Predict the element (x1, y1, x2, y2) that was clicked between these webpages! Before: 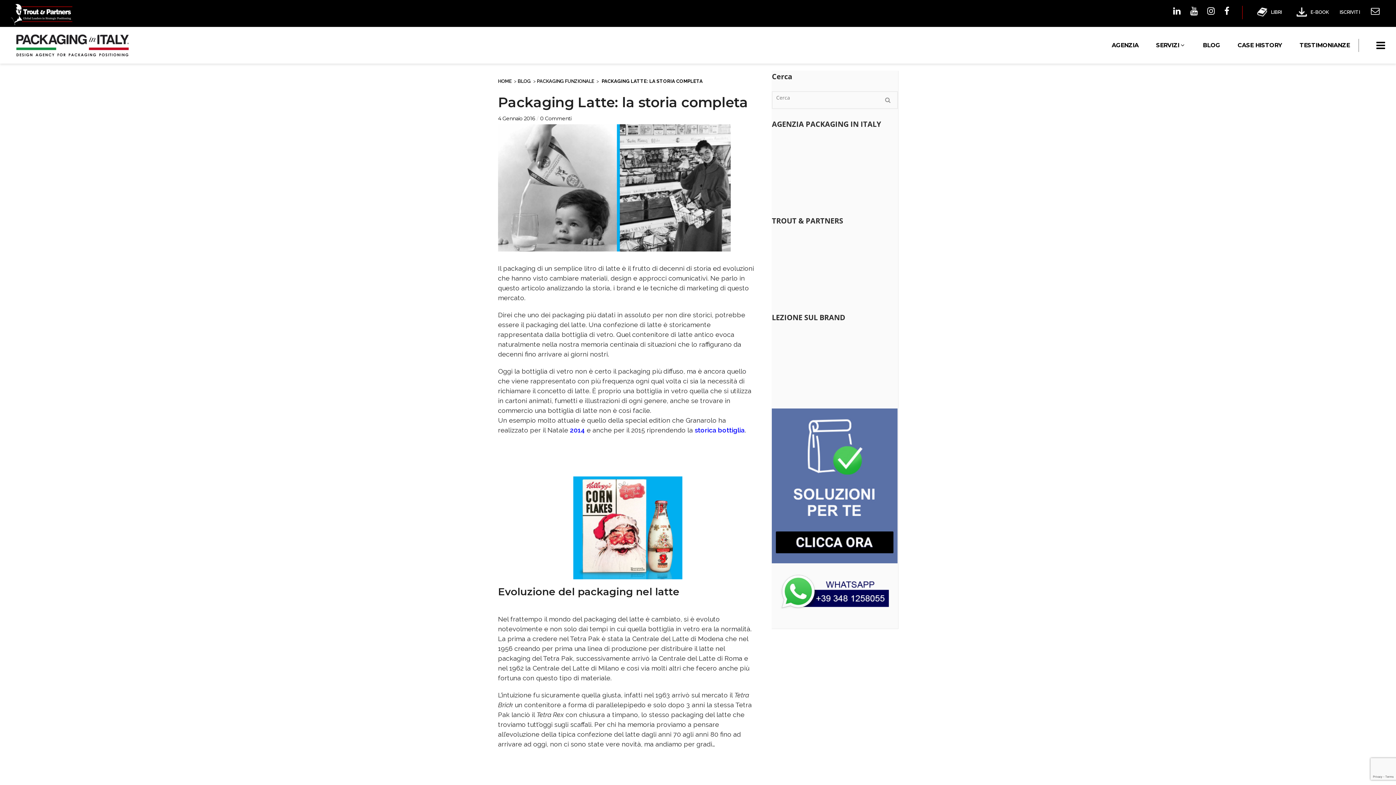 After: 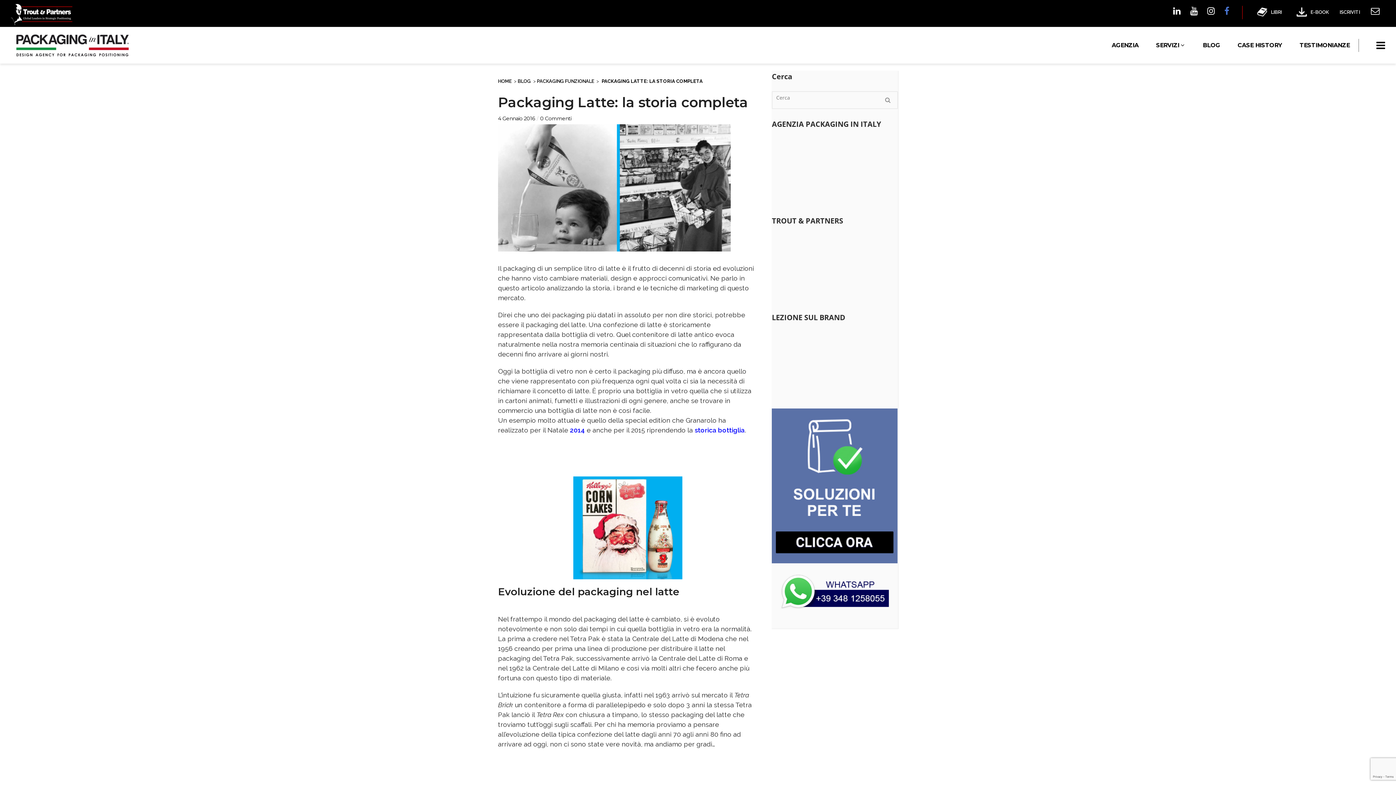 Action: bbox: (1224, 9, 1229, 15)